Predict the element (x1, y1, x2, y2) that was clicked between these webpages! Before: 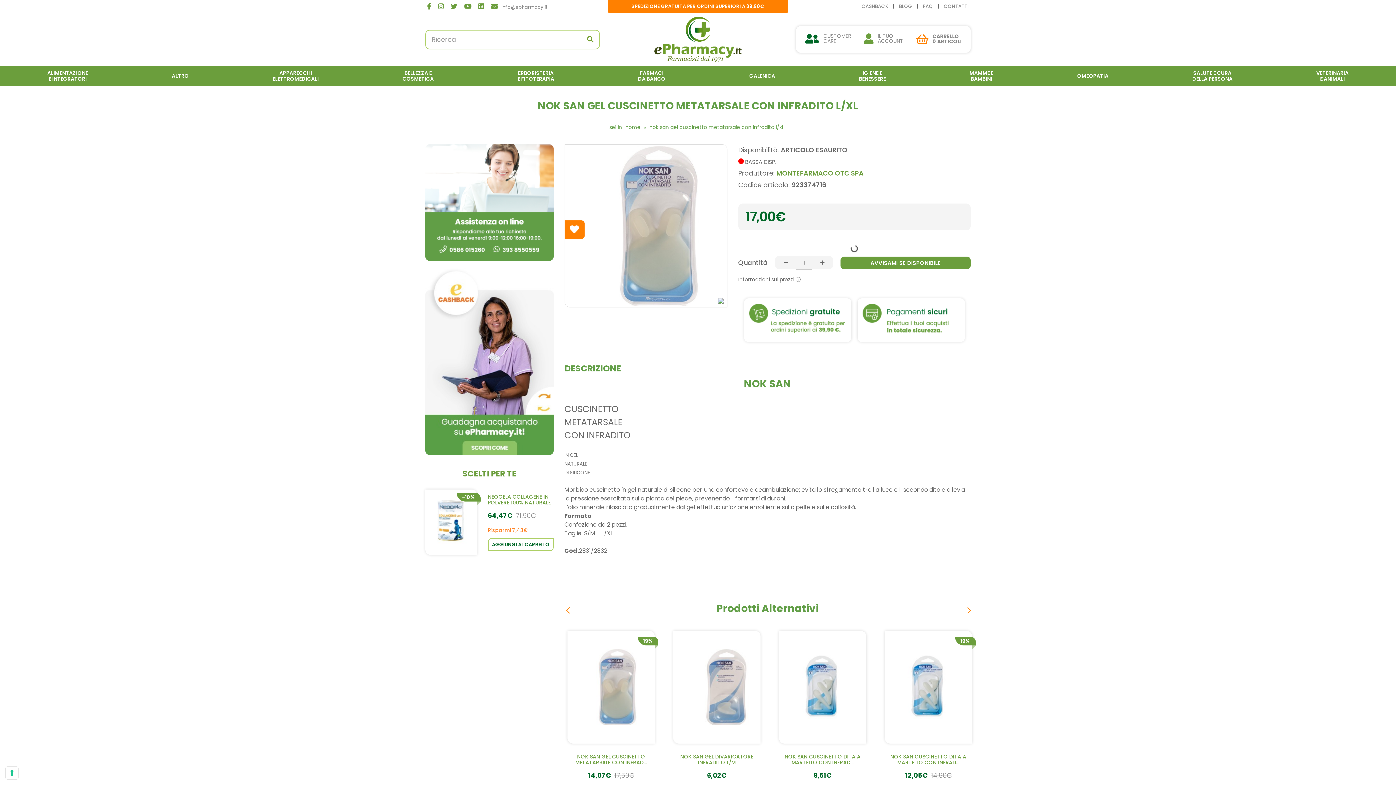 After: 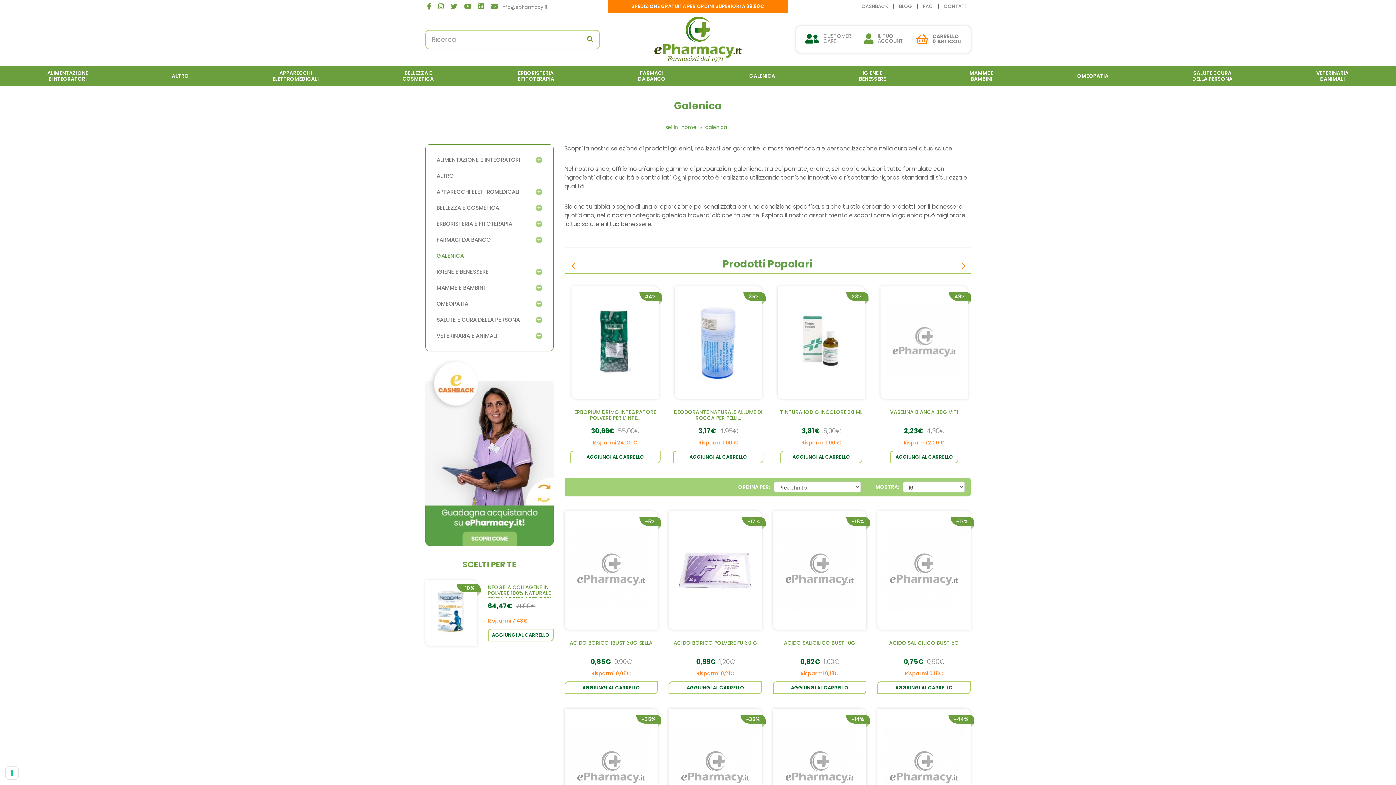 Action: label: GALENICA bbox: (707, 65, 817, 86)